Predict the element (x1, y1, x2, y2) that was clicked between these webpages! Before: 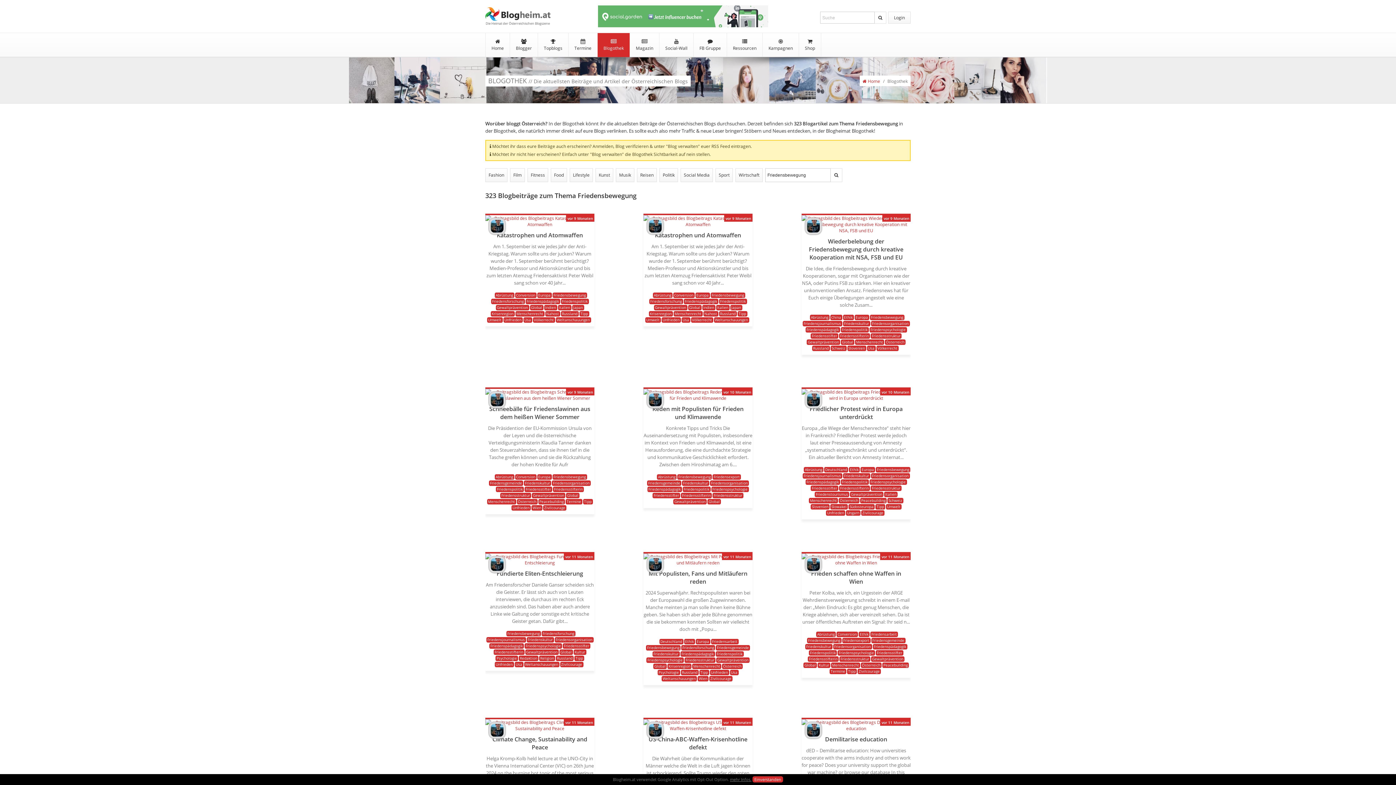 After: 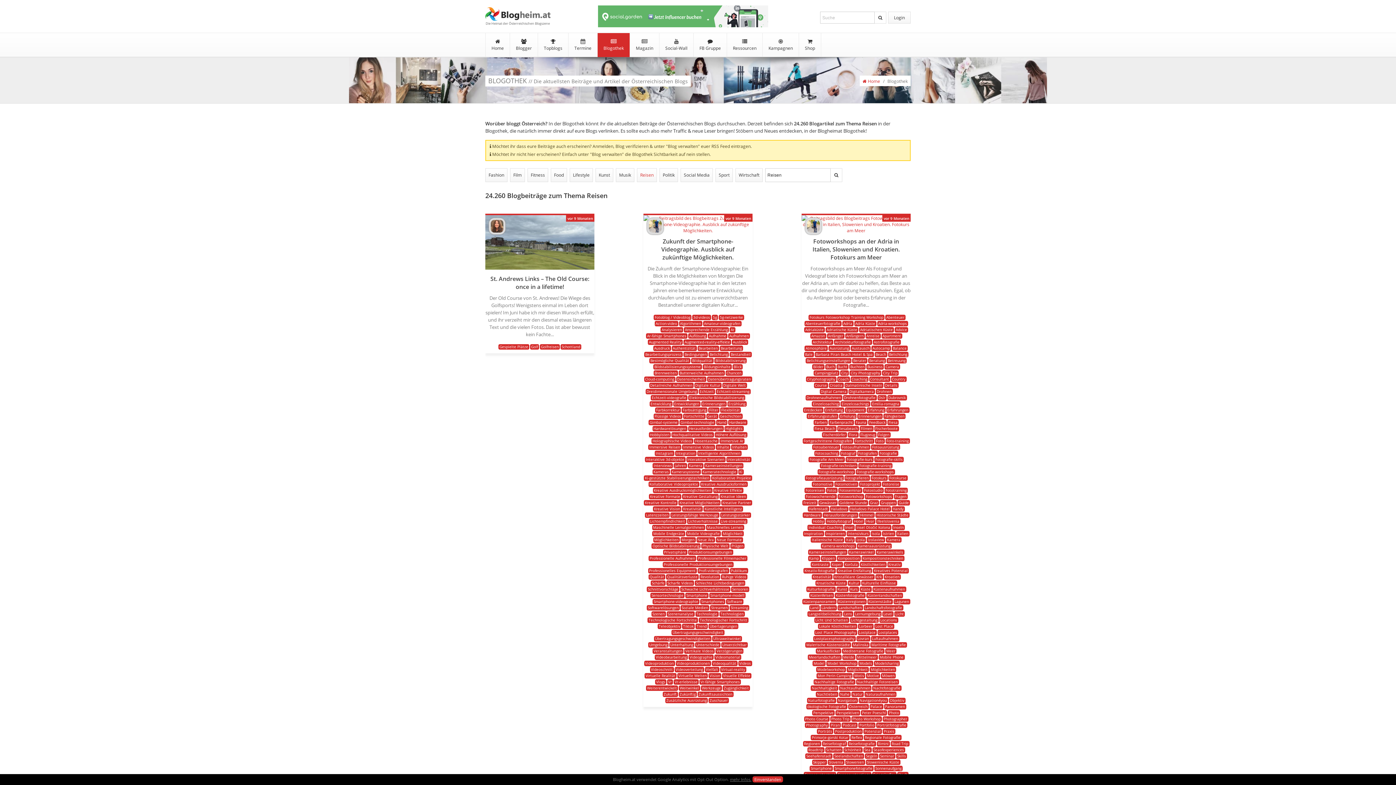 Action: label: Reisen bbox: (637, 168, 657, 182)